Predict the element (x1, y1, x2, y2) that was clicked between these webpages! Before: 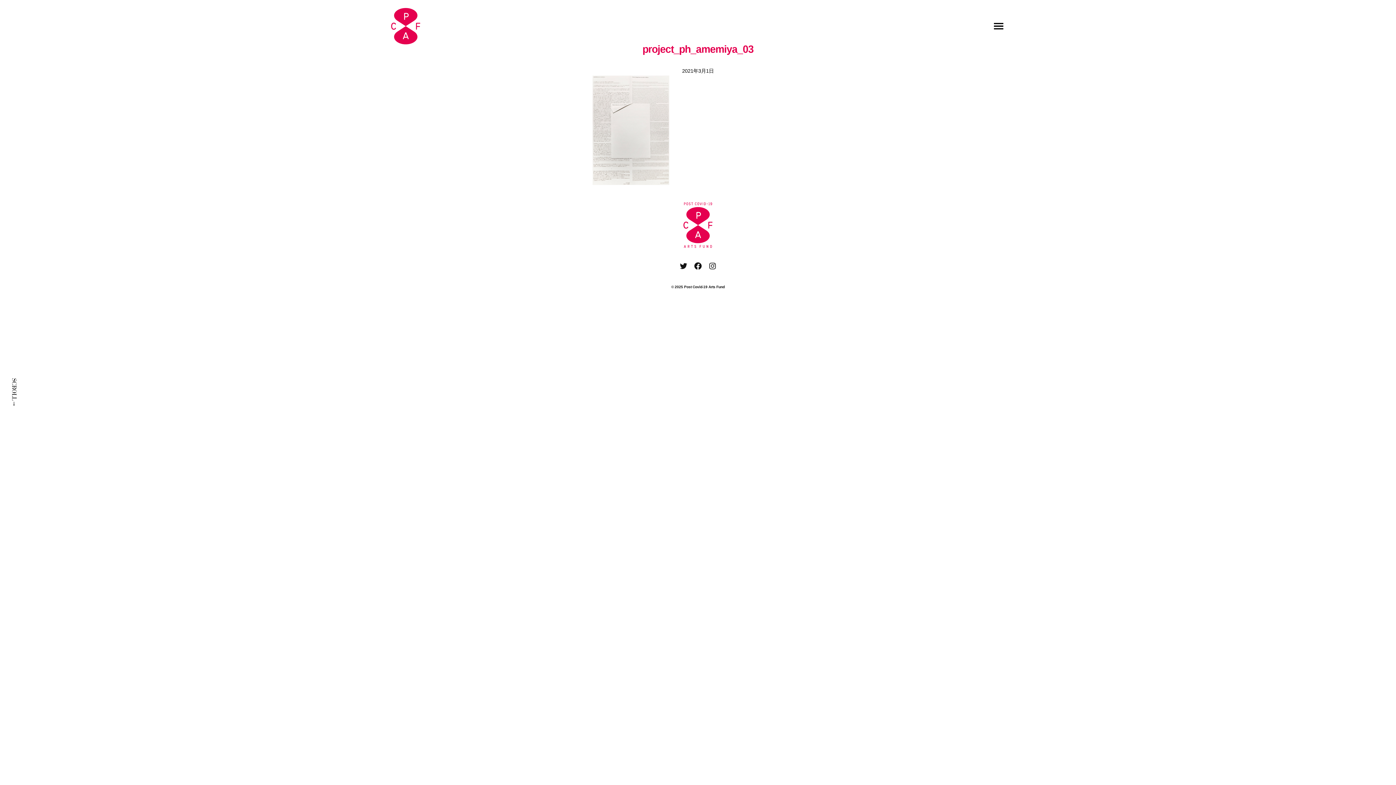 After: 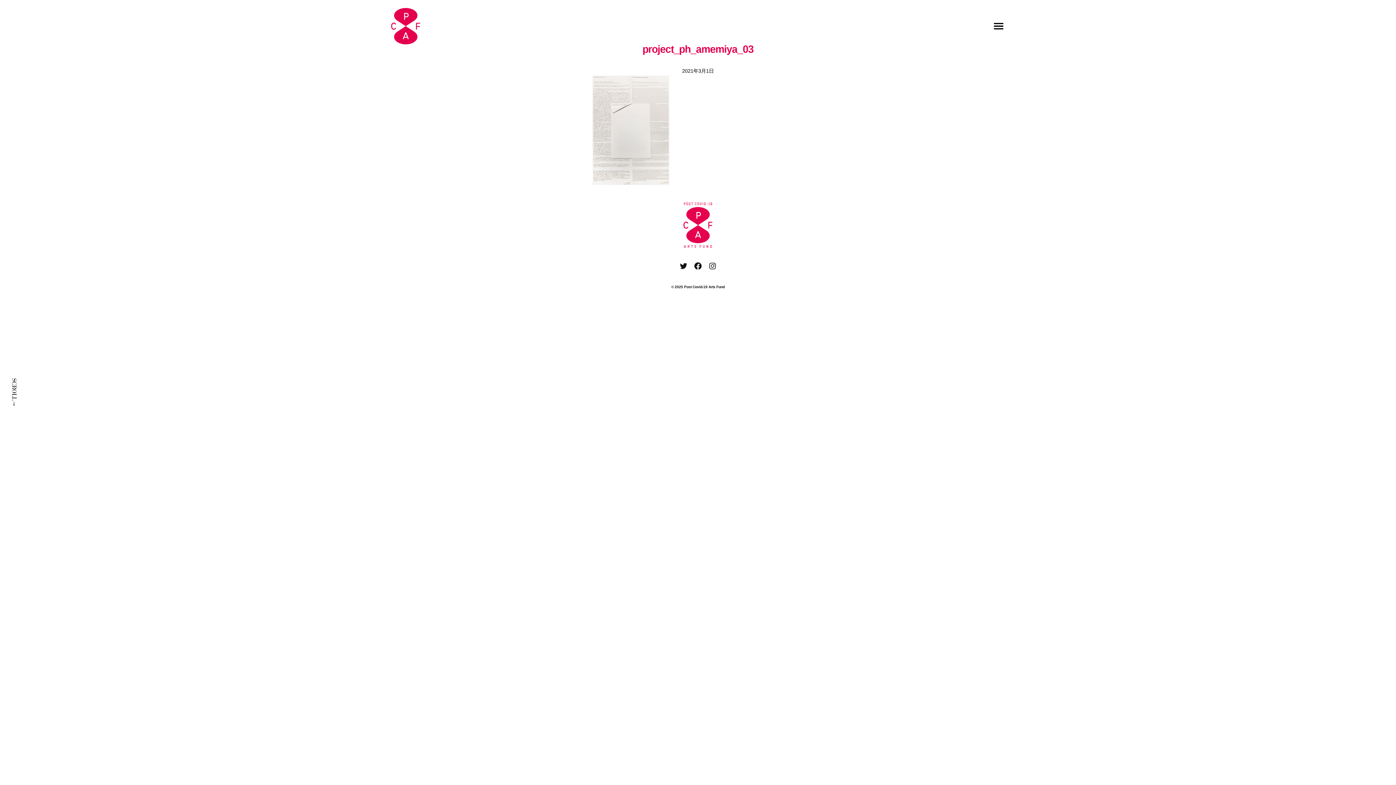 Action: label: Facebook bbox: (693, 261, 702, 270)